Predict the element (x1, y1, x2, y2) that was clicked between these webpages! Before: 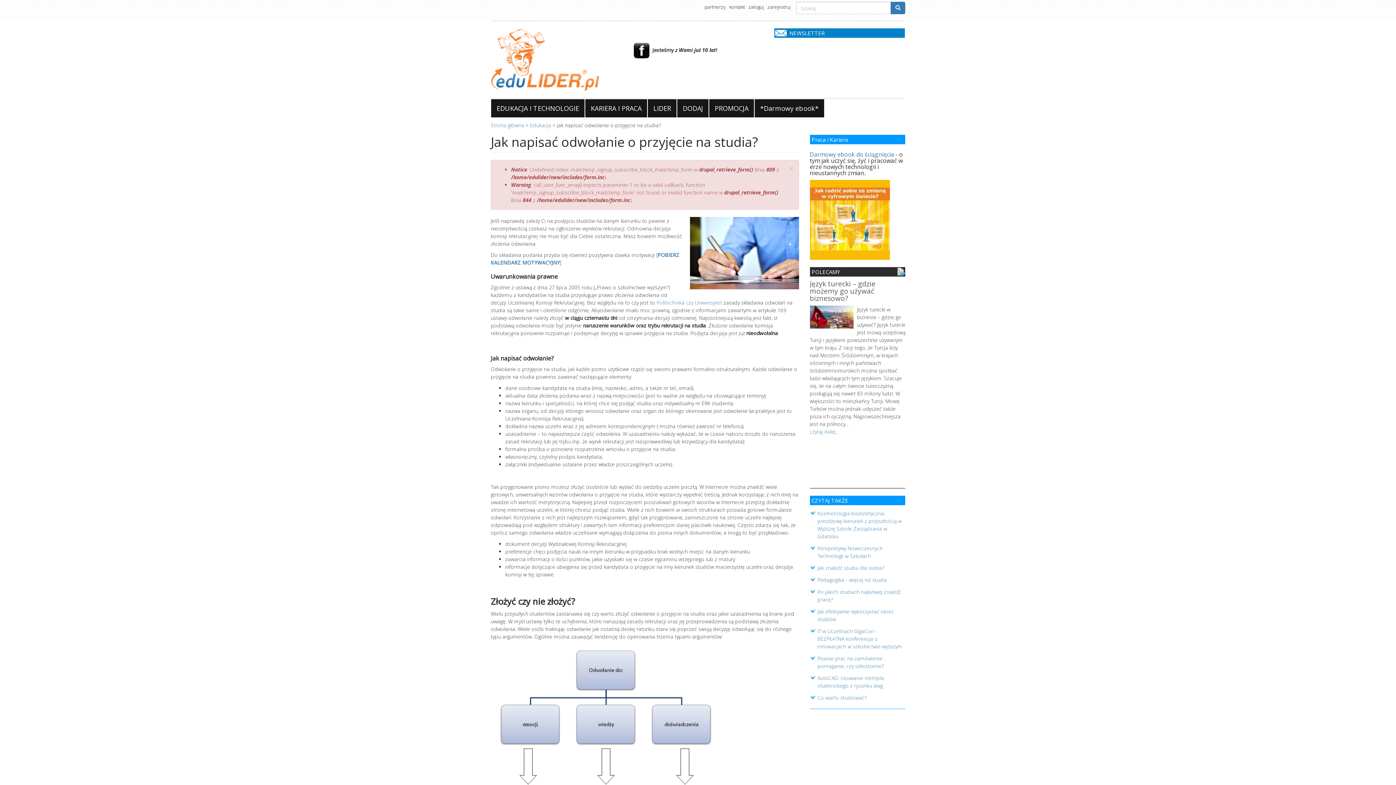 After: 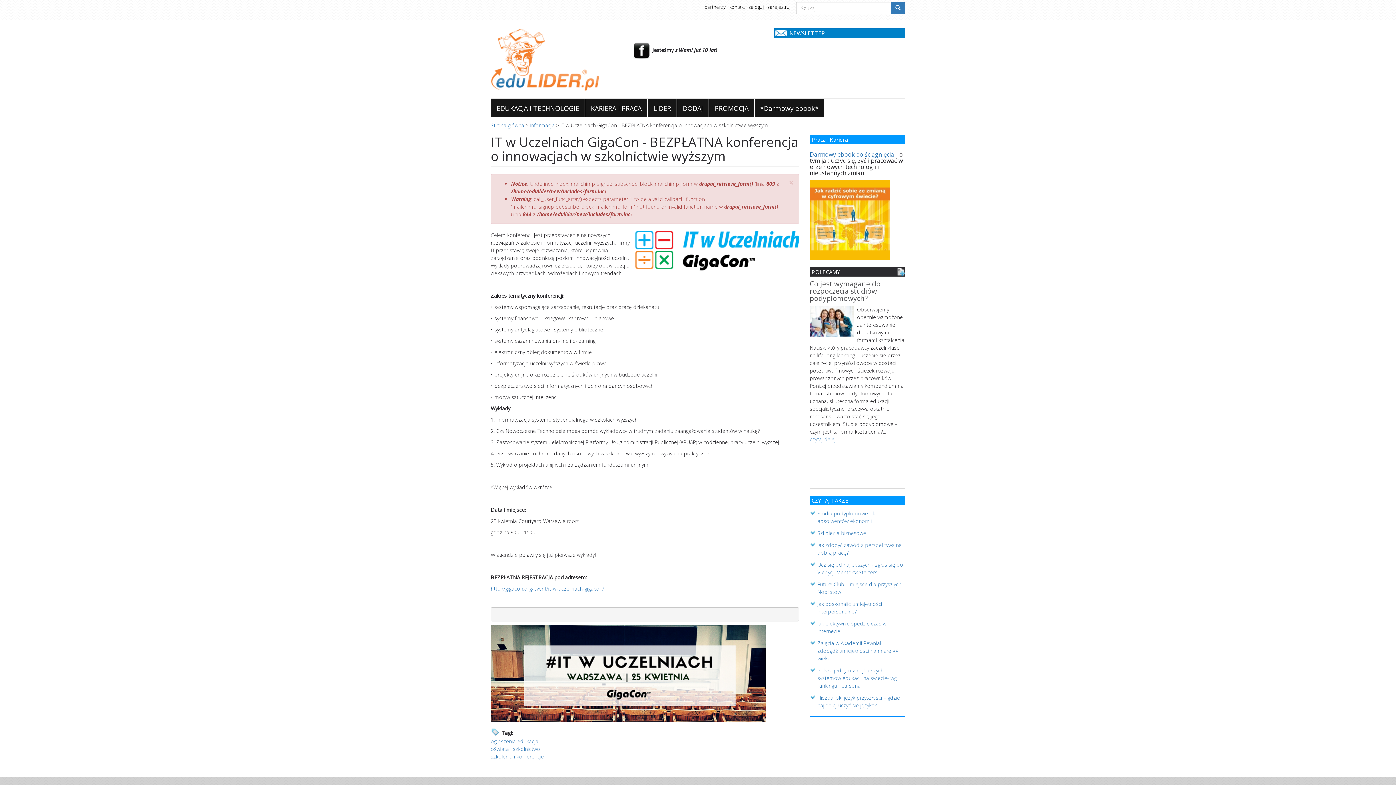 Action: bbox: (817, 627, 902, 650) label: IT w Uczelniach GigaCon - BEZPŁATNA konferencja o innowacjach w szkolnictwie wyższym